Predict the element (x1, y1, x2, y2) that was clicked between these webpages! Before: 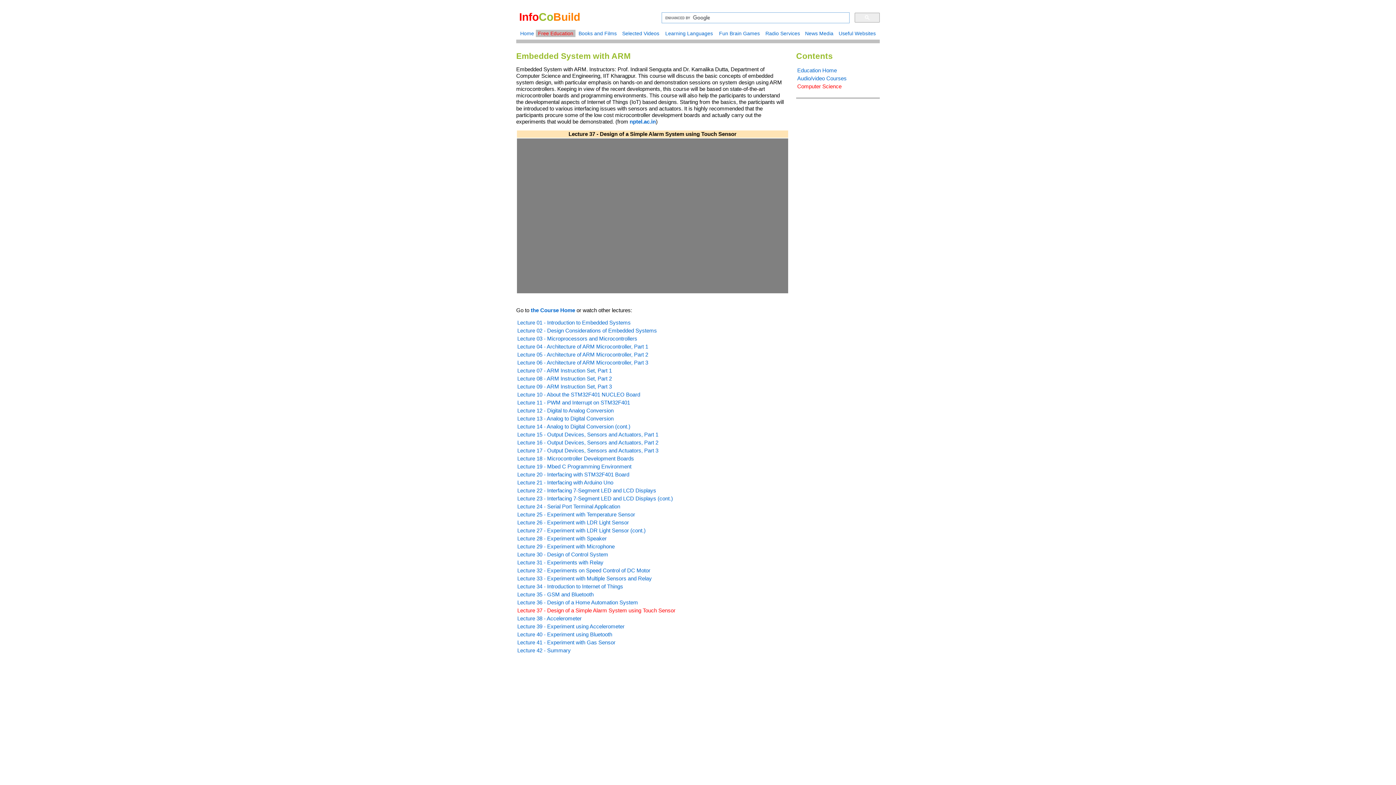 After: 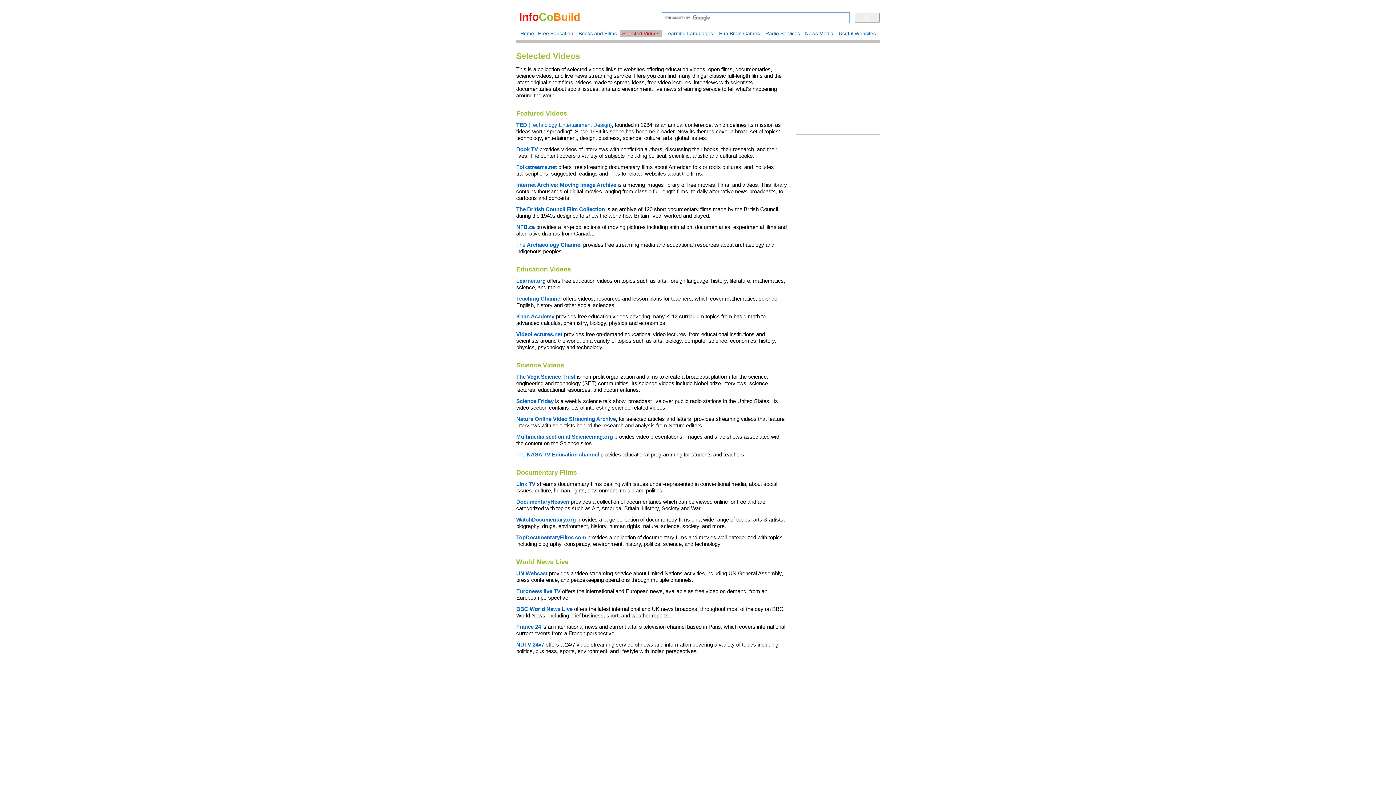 Action: label: Selected Videos bbox: (622, 30, 659, 36)